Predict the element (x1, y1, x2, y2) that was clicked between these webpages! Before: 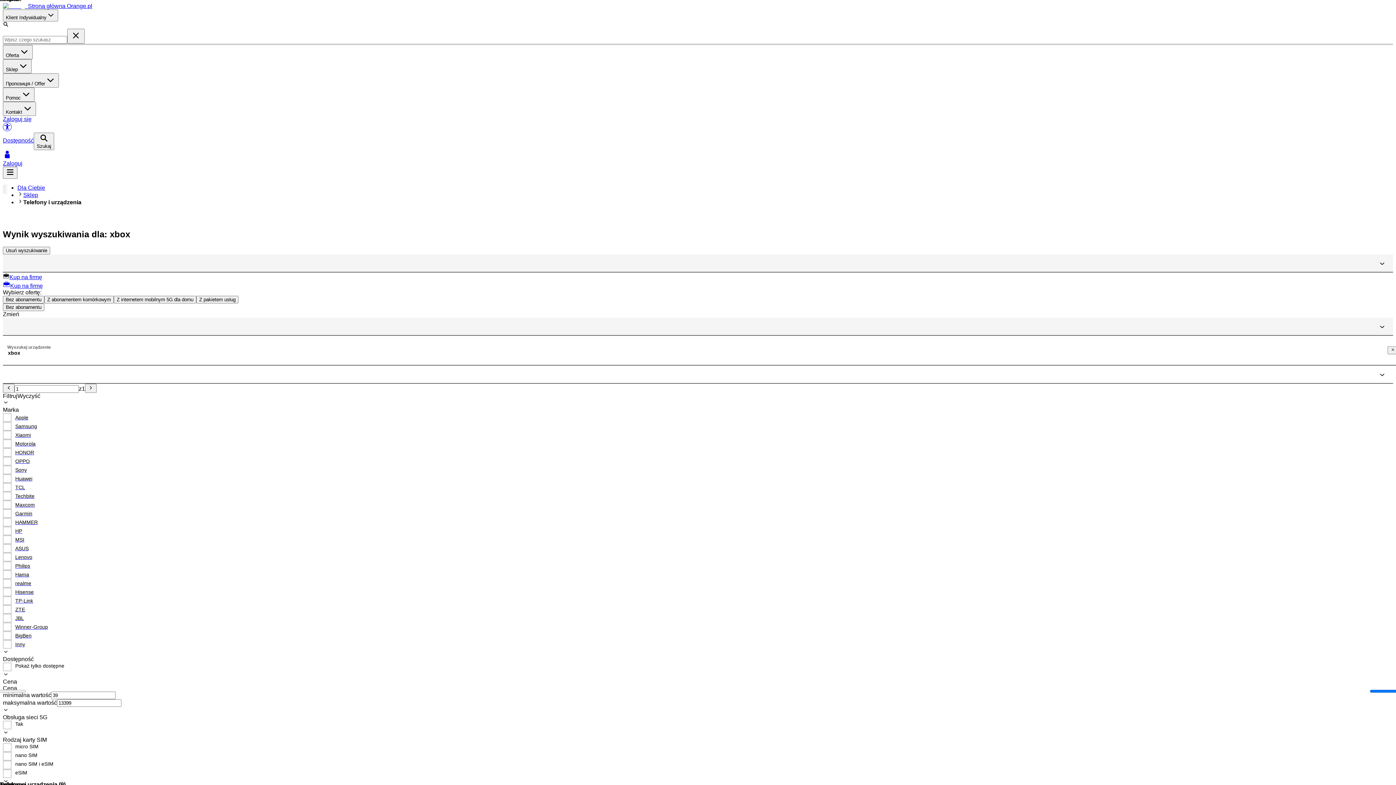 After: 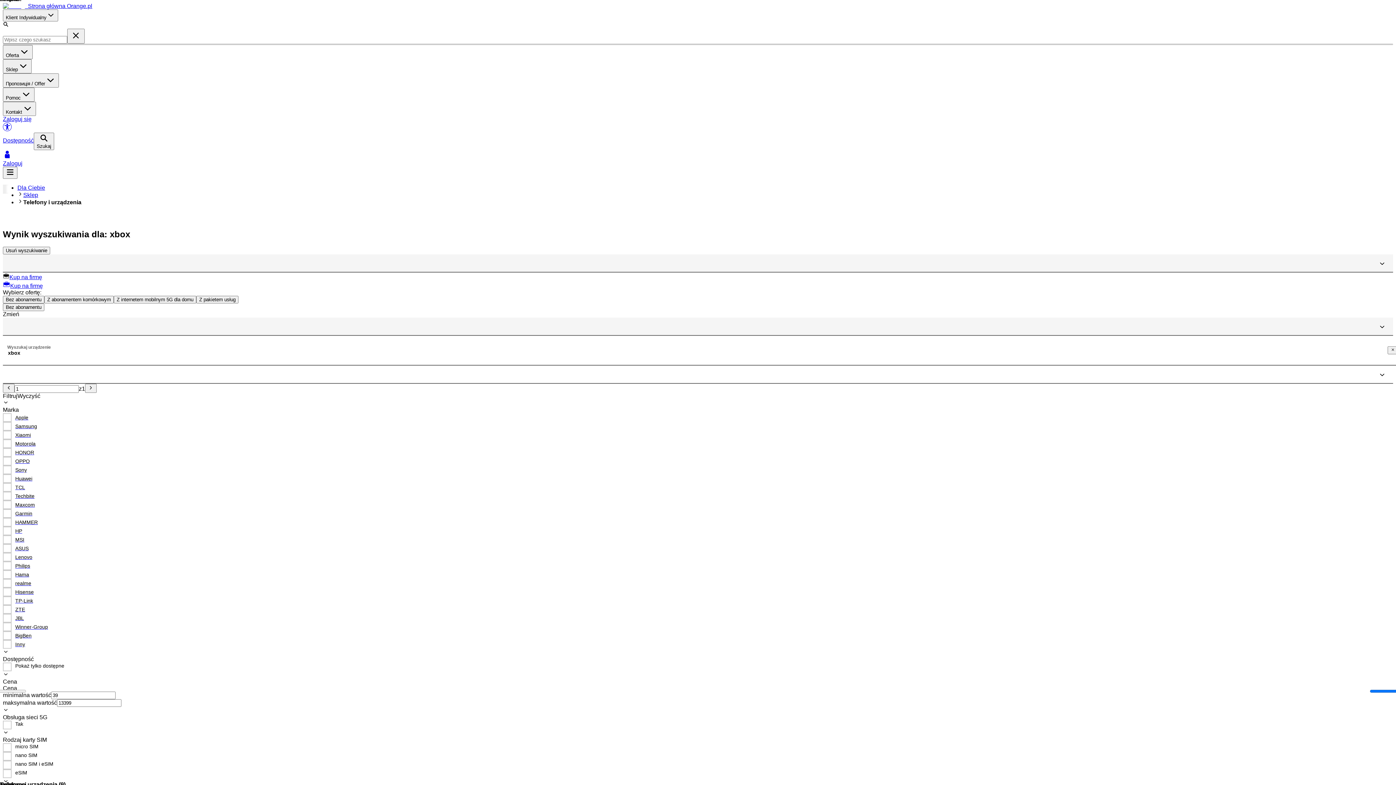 Action: label: Apple bbox: (2, 414, 1393, 421)